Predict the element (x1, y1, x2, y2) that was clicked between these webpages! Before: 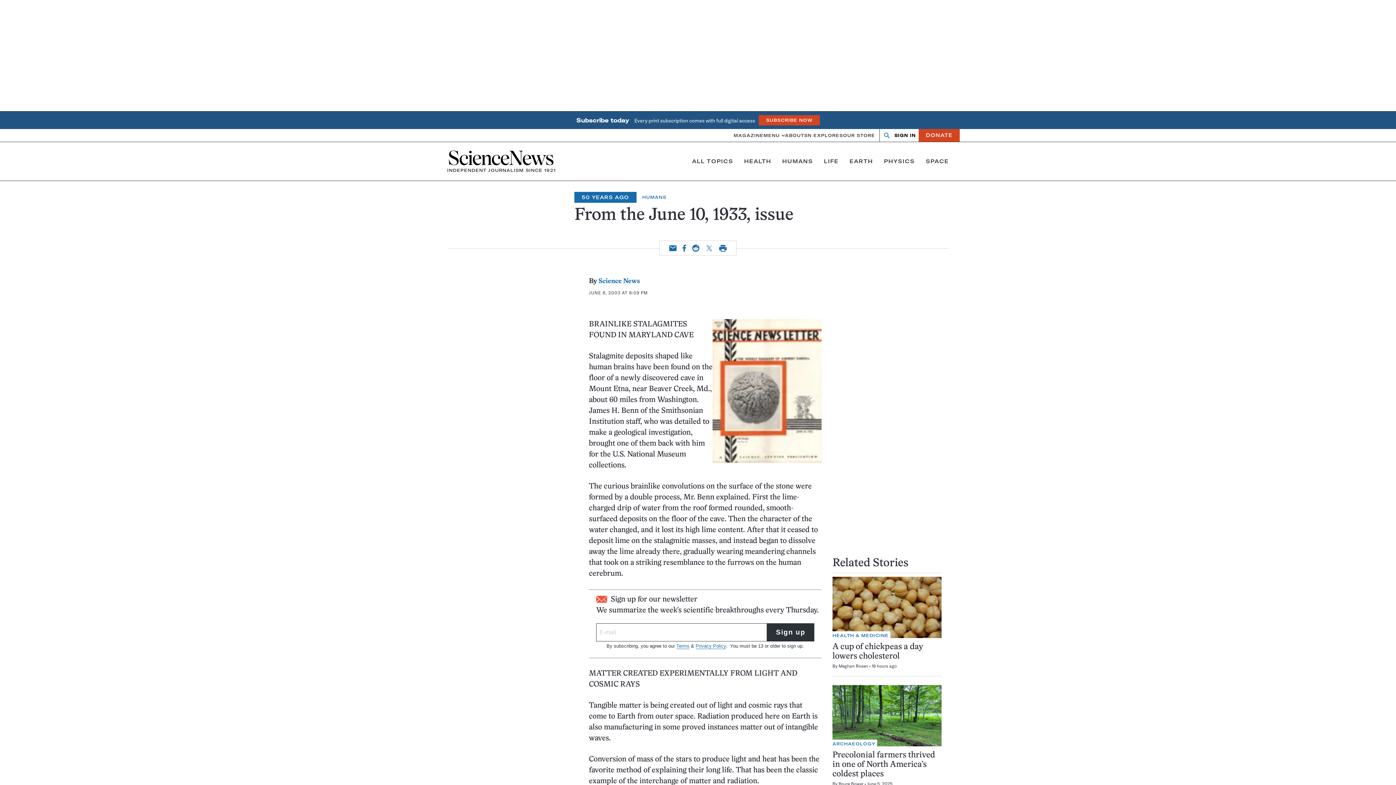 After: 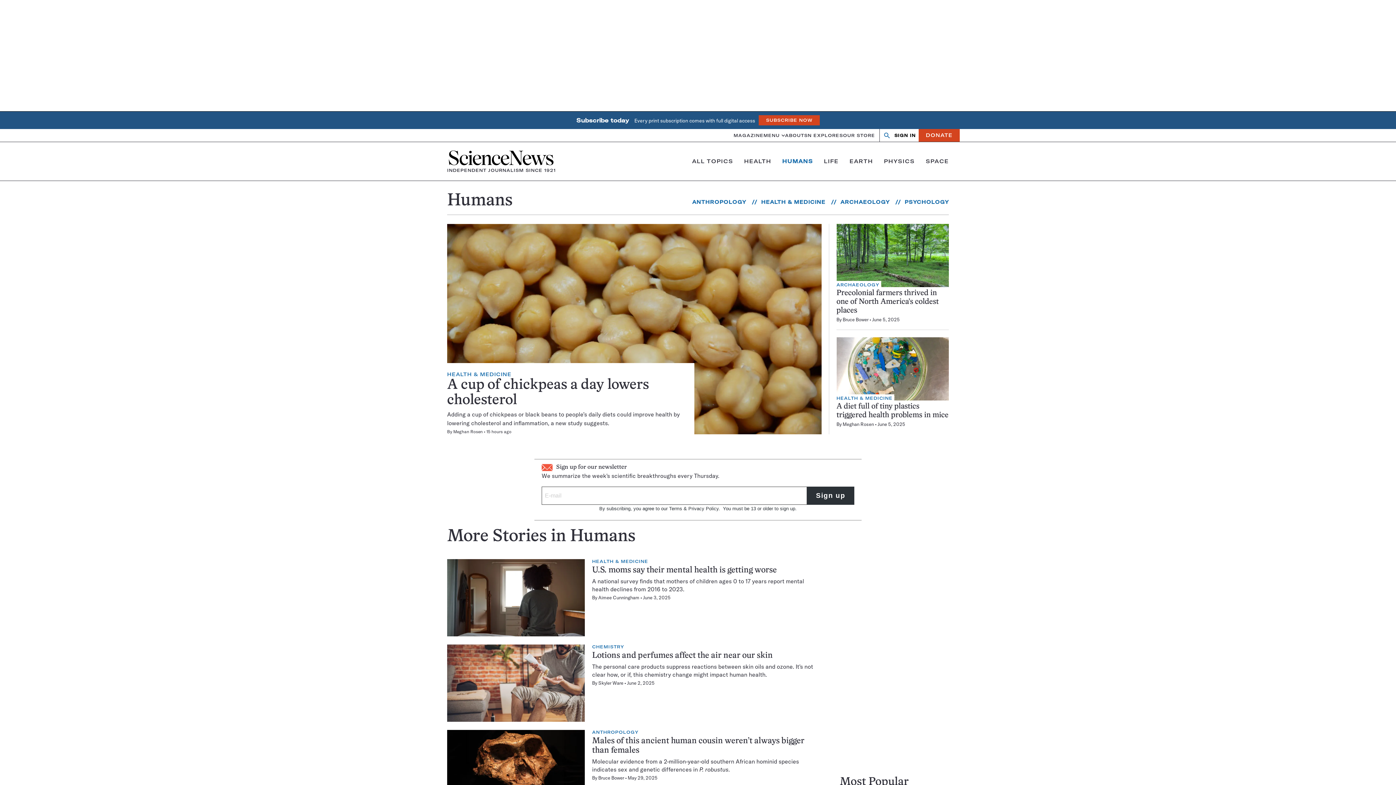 Action: label: HUMANS bbox: (642, 194, 666, 200)